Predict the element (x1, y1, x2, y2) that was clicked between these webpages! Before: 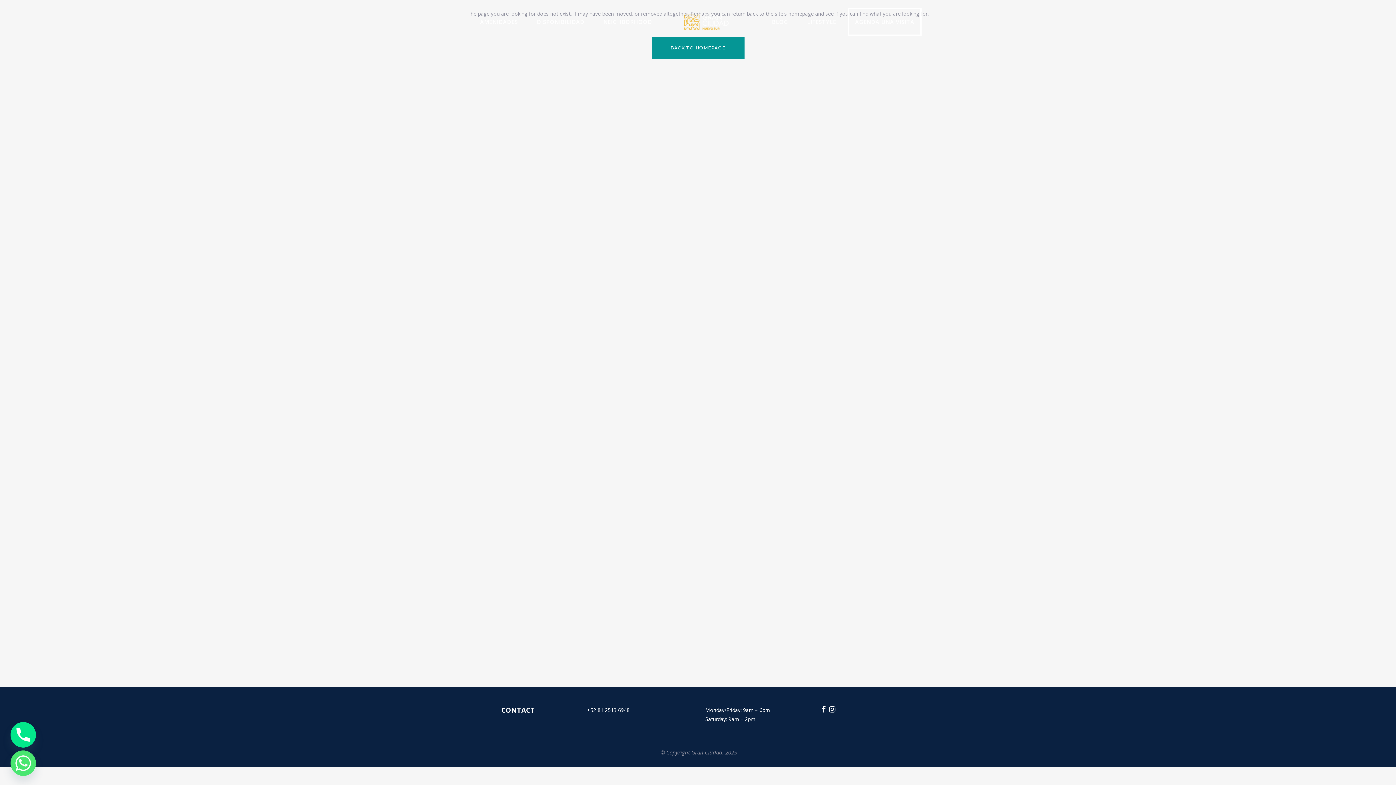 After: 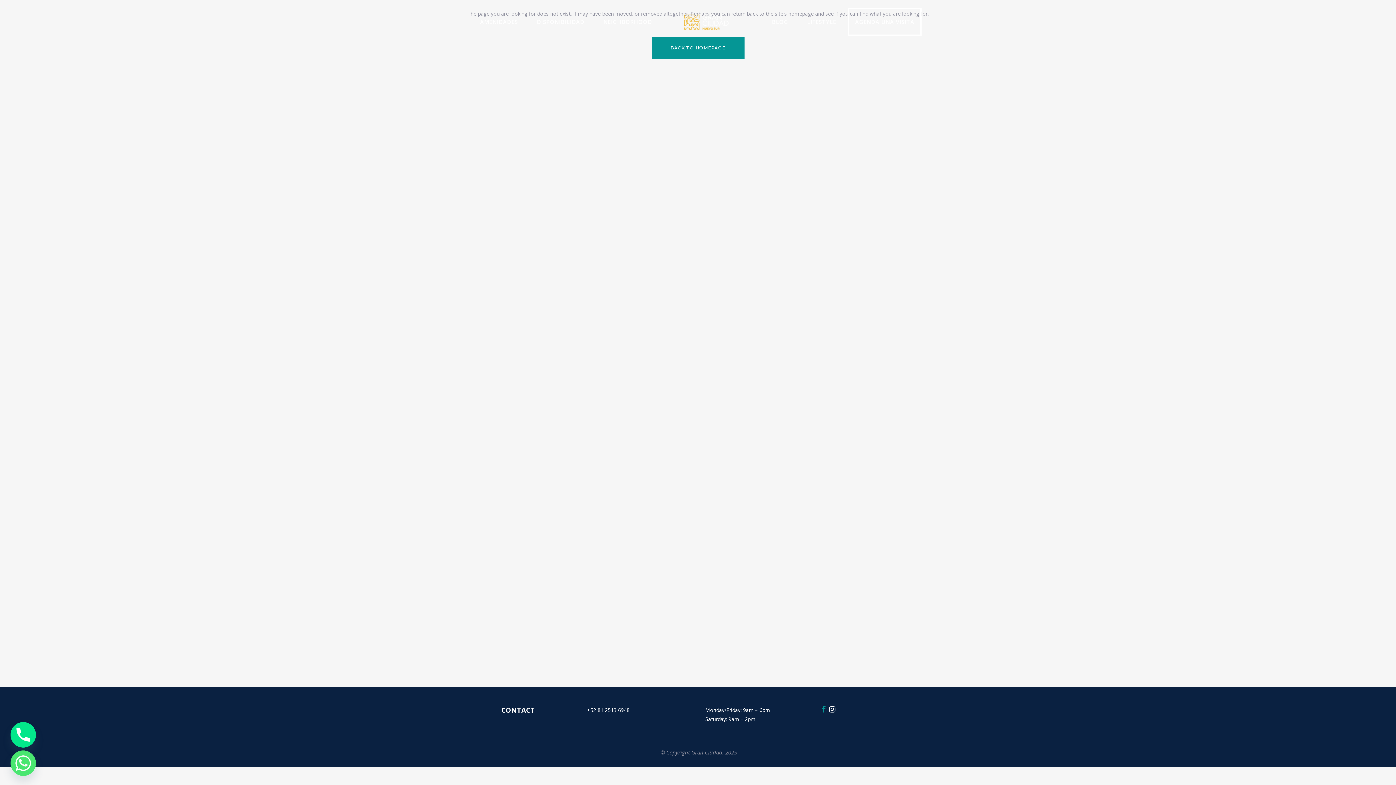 Action: bbox: (821, 706, 829, 713)